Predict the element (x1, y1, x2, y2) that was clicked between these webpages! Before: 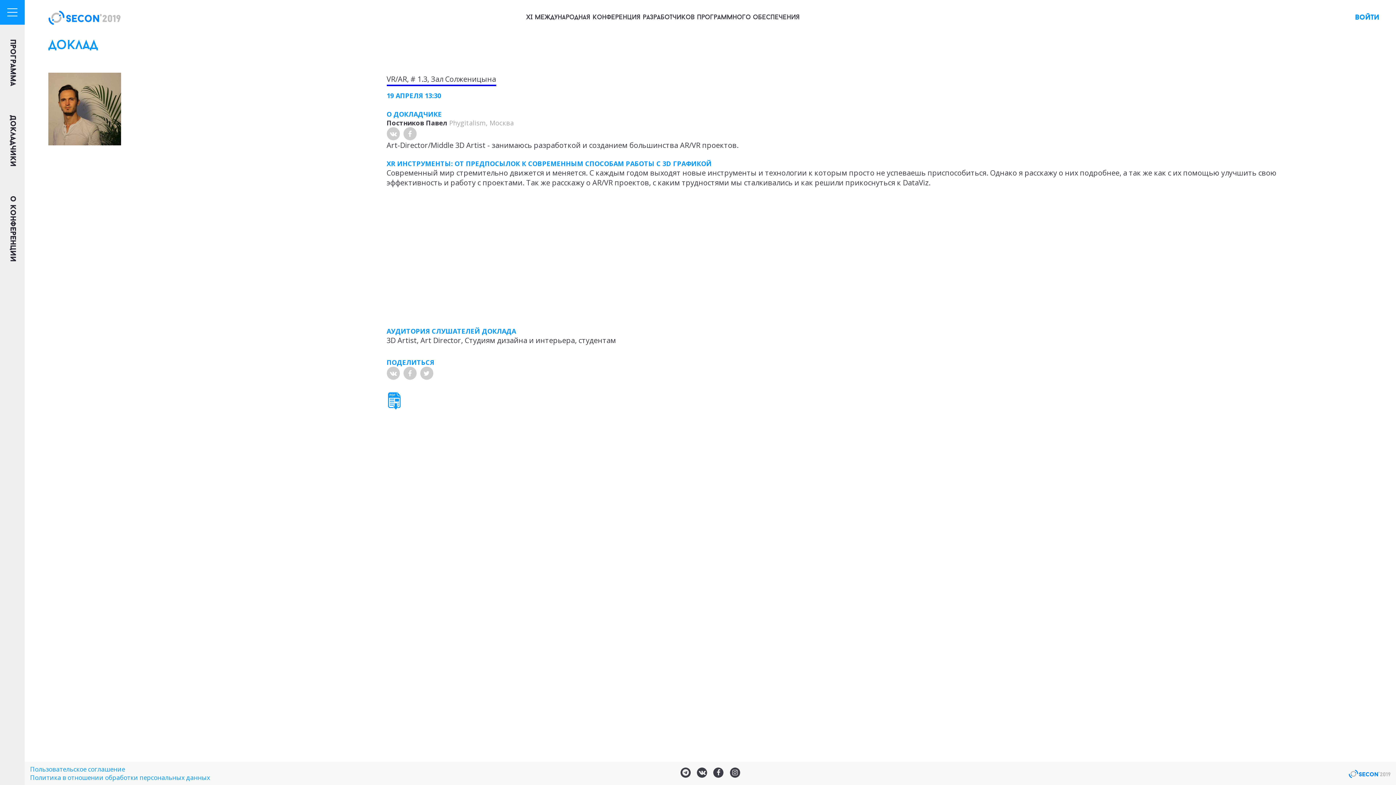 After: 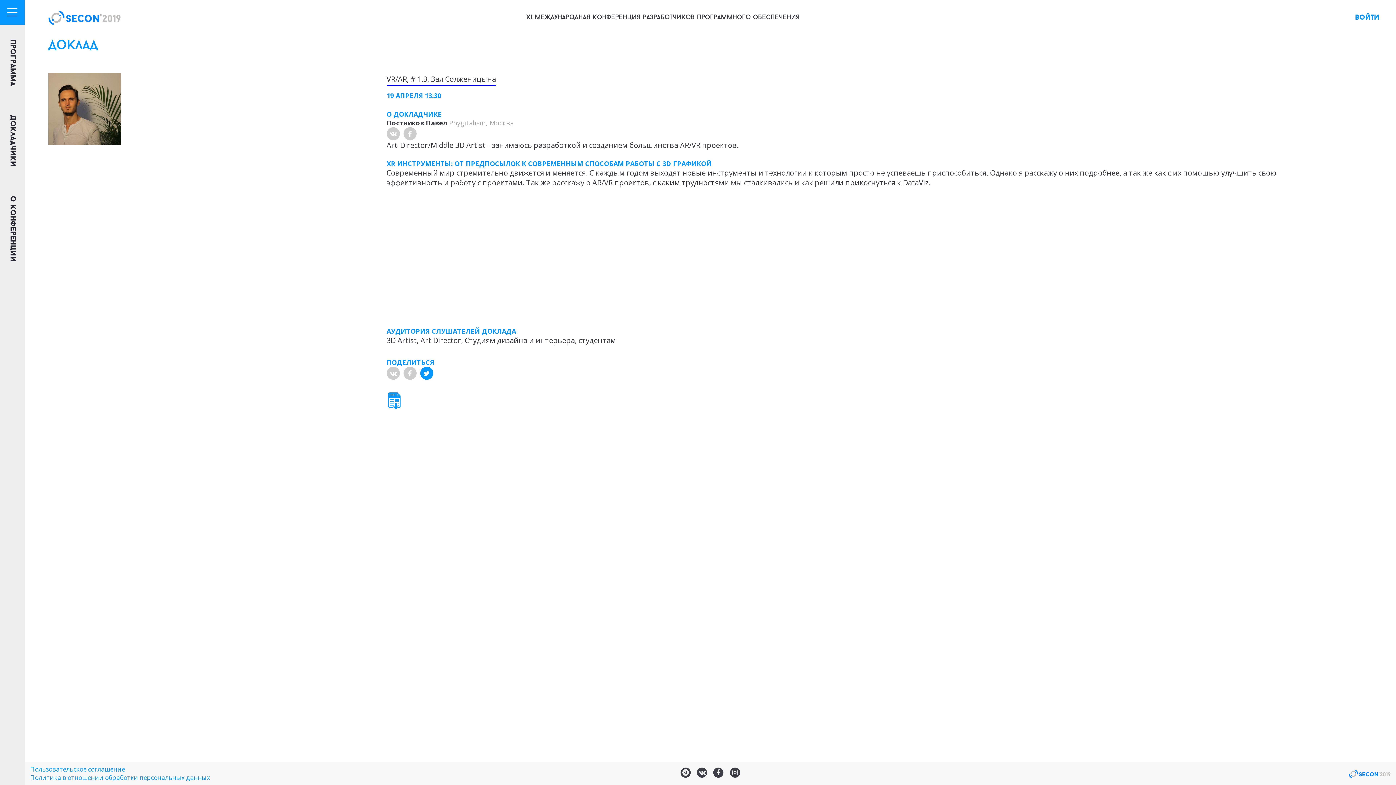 Action: bbox: (420, 366, 433, 380)